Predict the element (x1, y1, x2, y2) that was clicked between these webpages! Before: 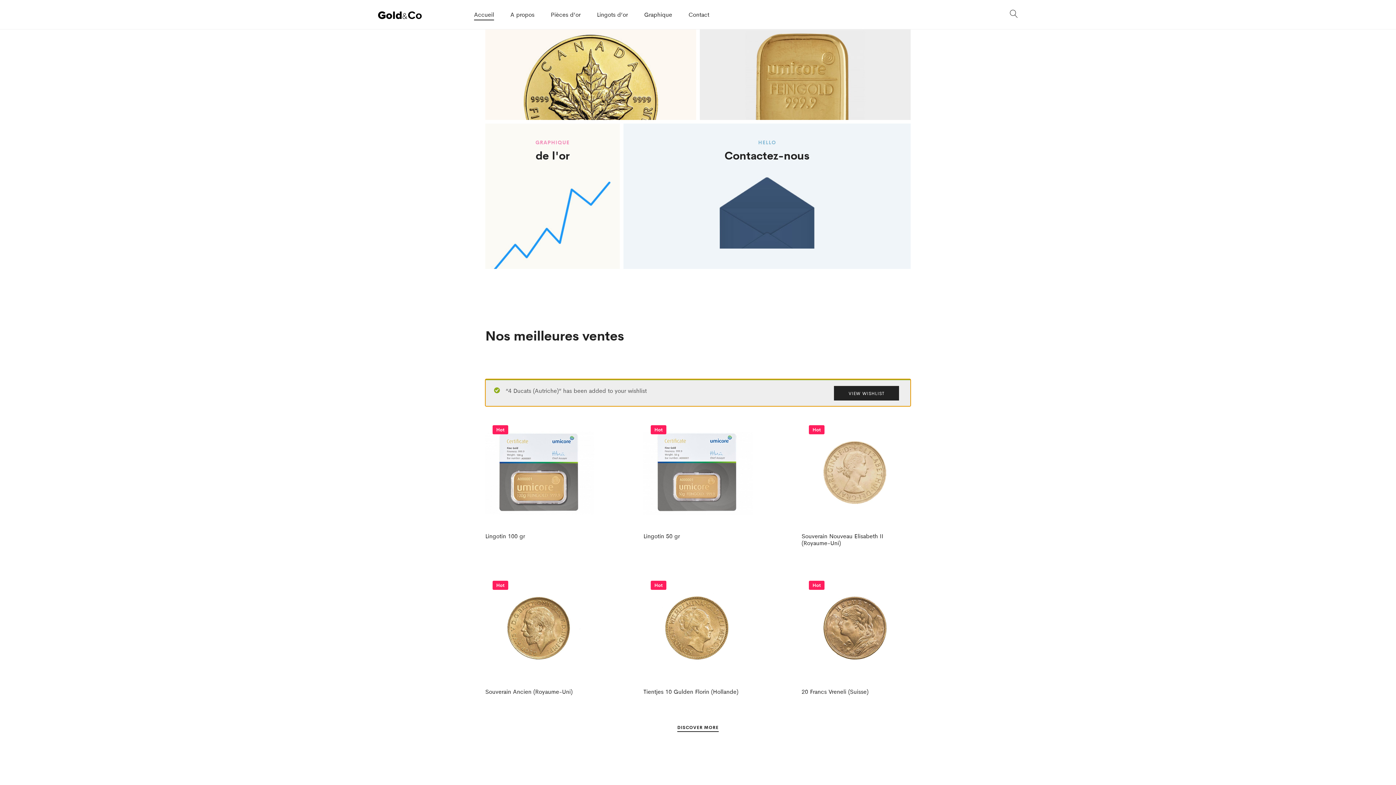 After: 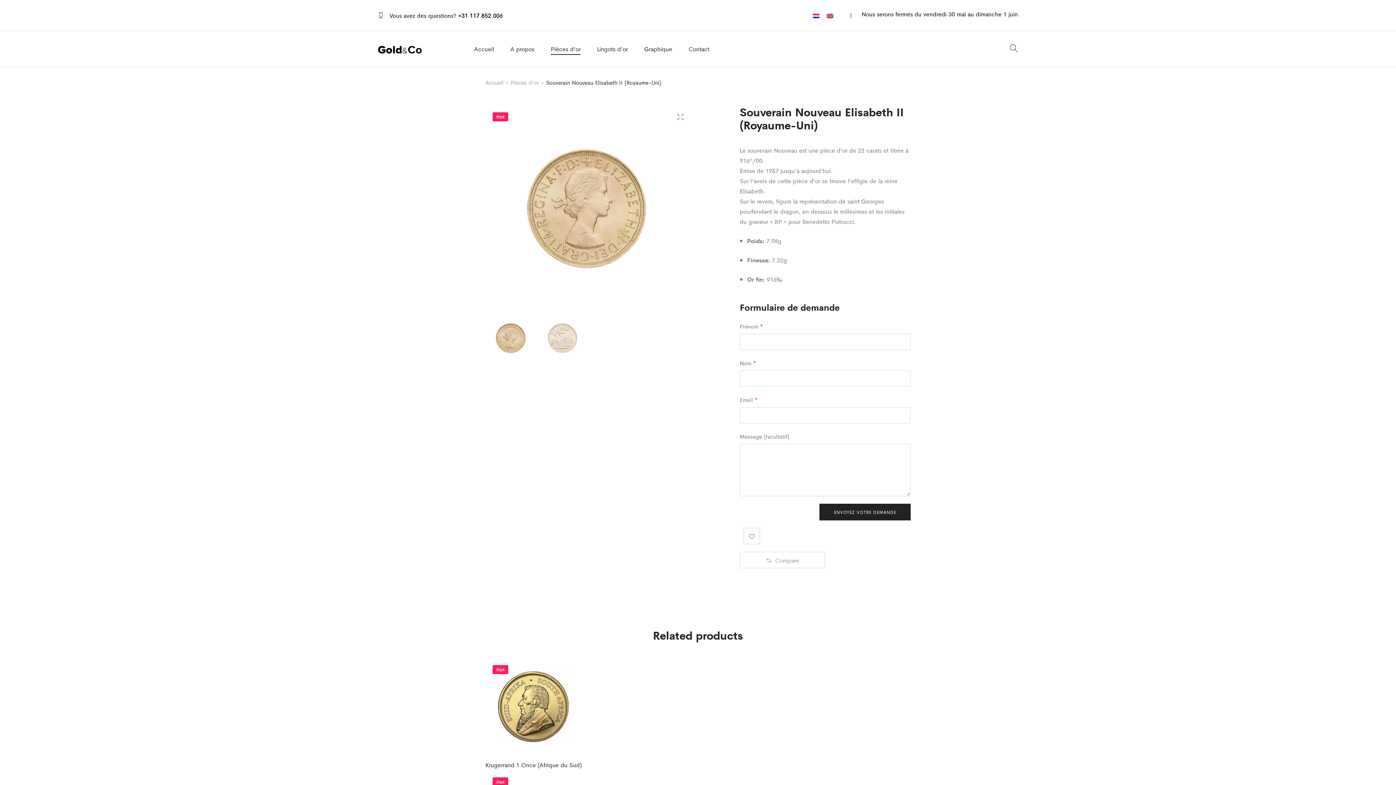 Action: bbox: (801, 532, 910, 546) label: Souverain Nouveau Elisabeth II (Royaume-Uni)